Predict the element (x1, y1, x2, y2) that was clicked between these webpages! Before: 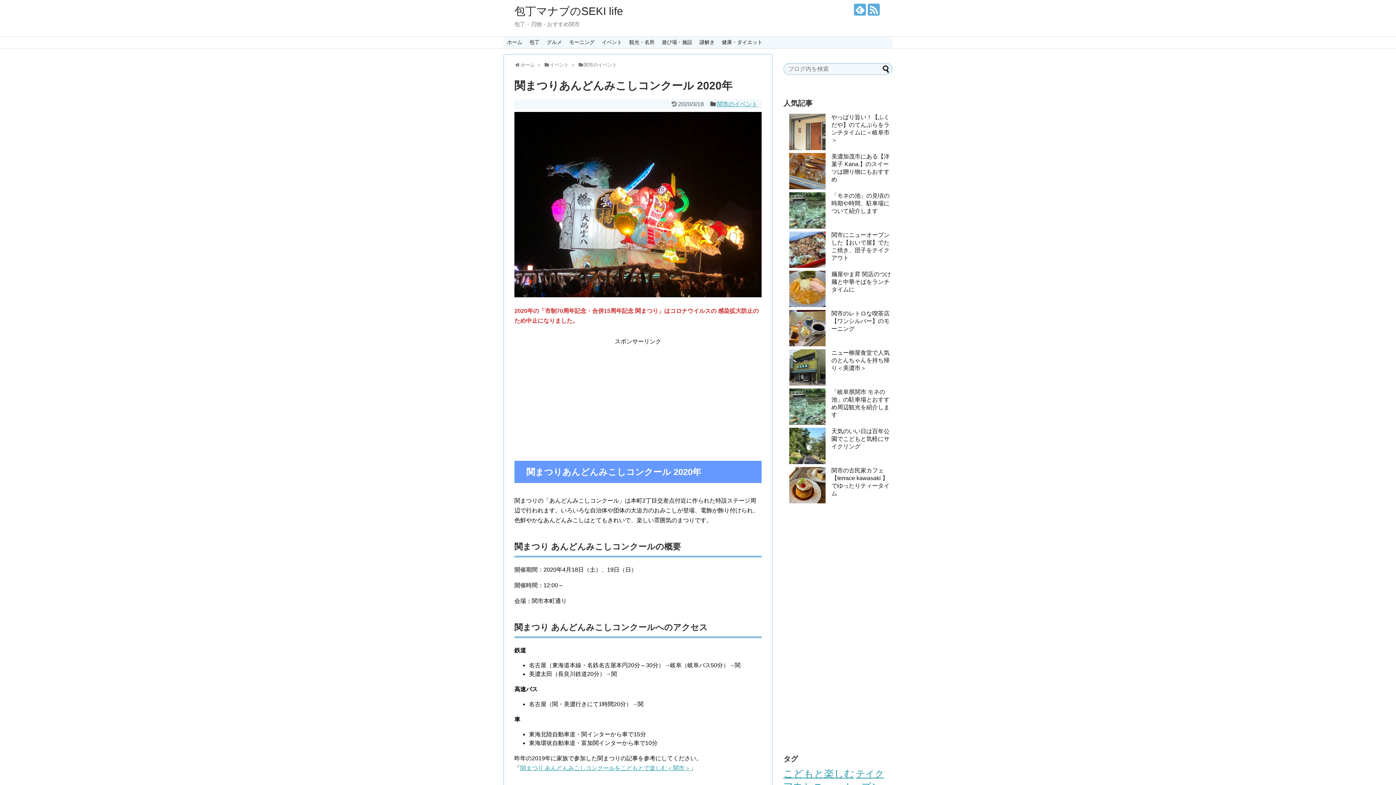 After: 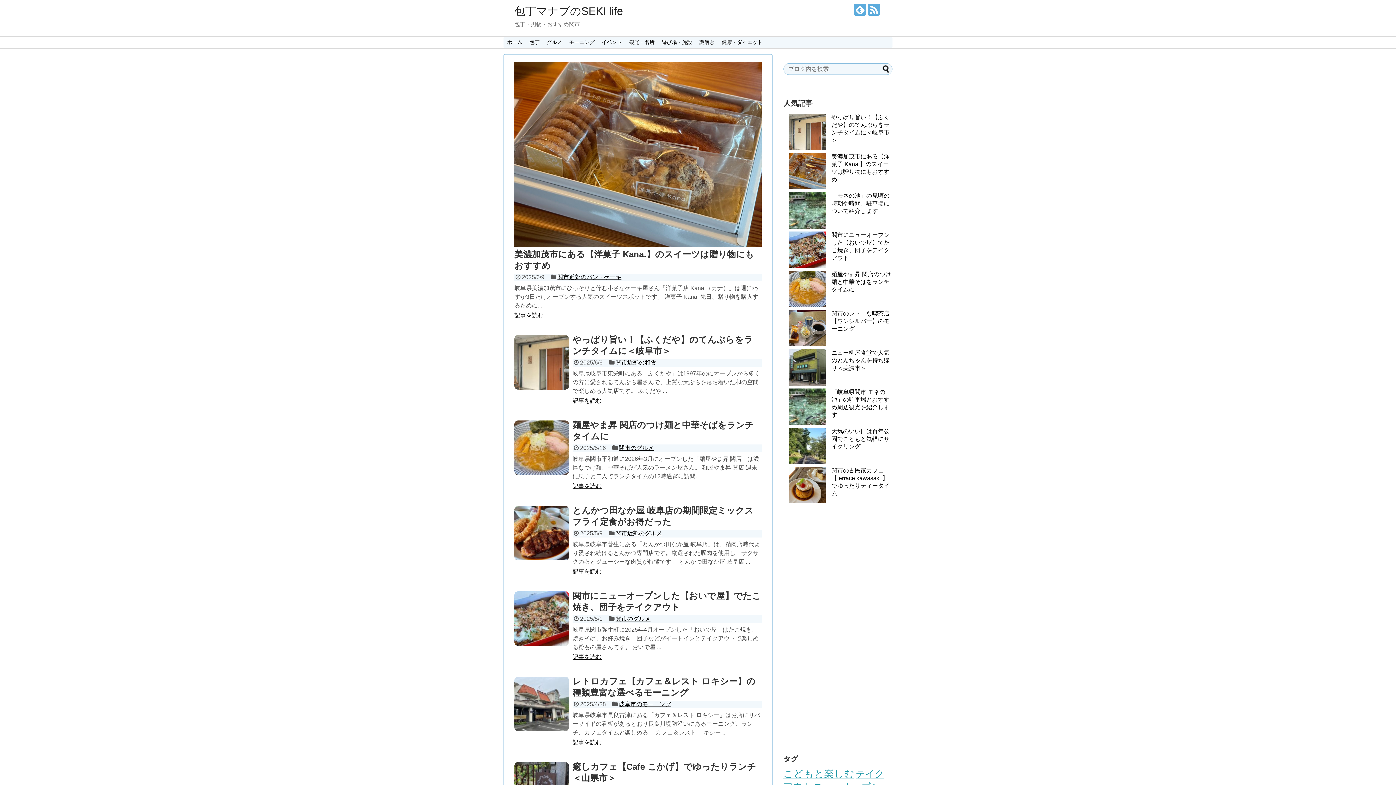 Action: bbox: (503, 36, 526, 48) label: ホーム